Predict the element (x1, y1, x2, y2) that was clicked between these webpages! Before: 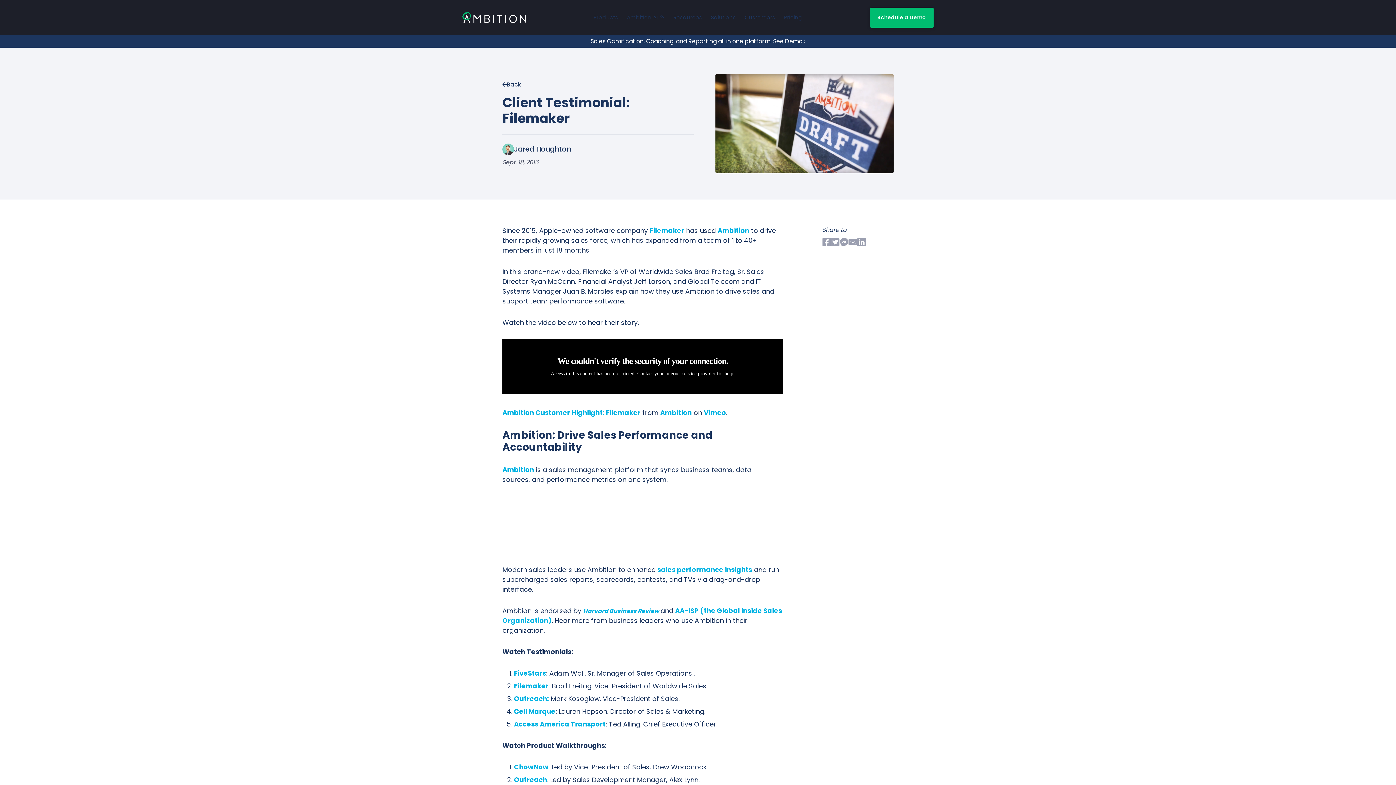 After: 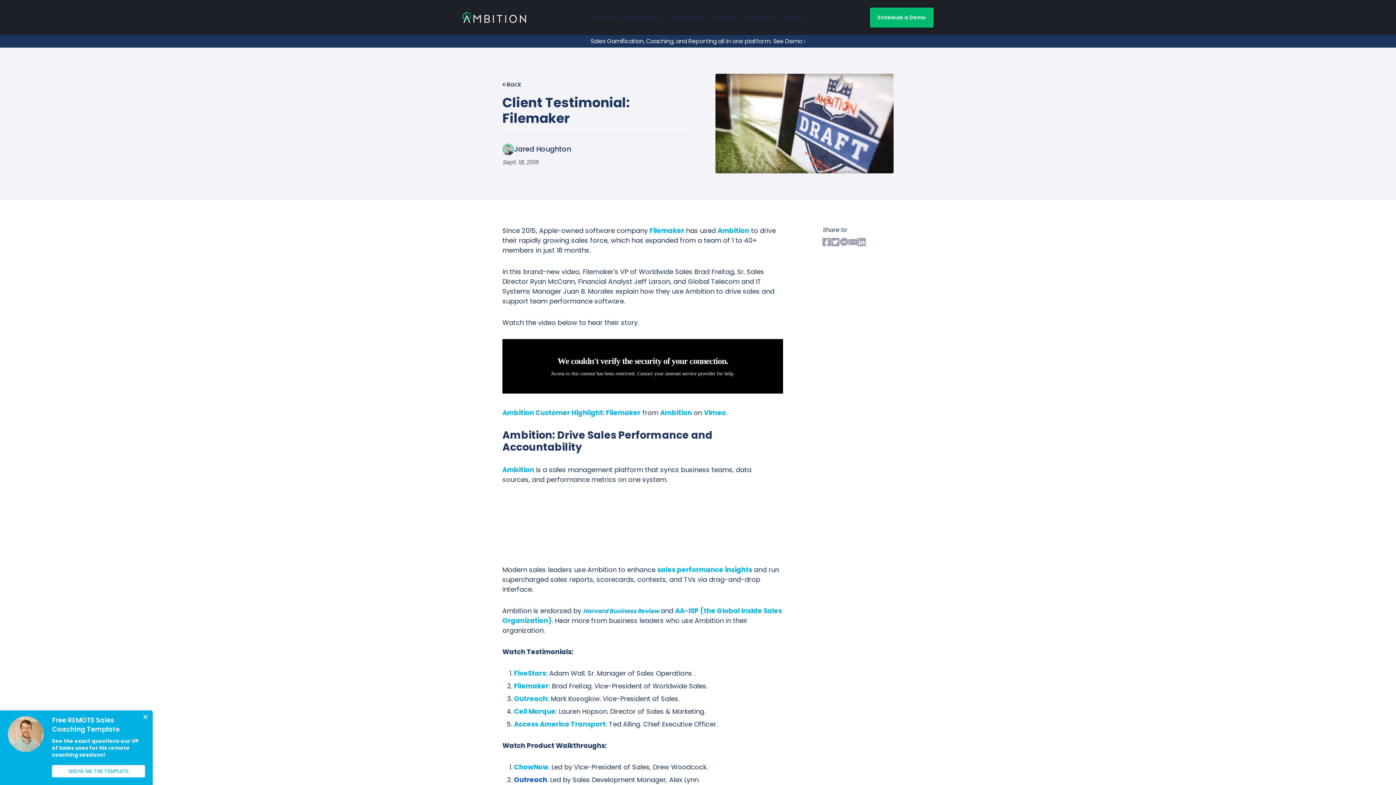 Action: label: Outreach bbox: (514, 775, 547, 784)